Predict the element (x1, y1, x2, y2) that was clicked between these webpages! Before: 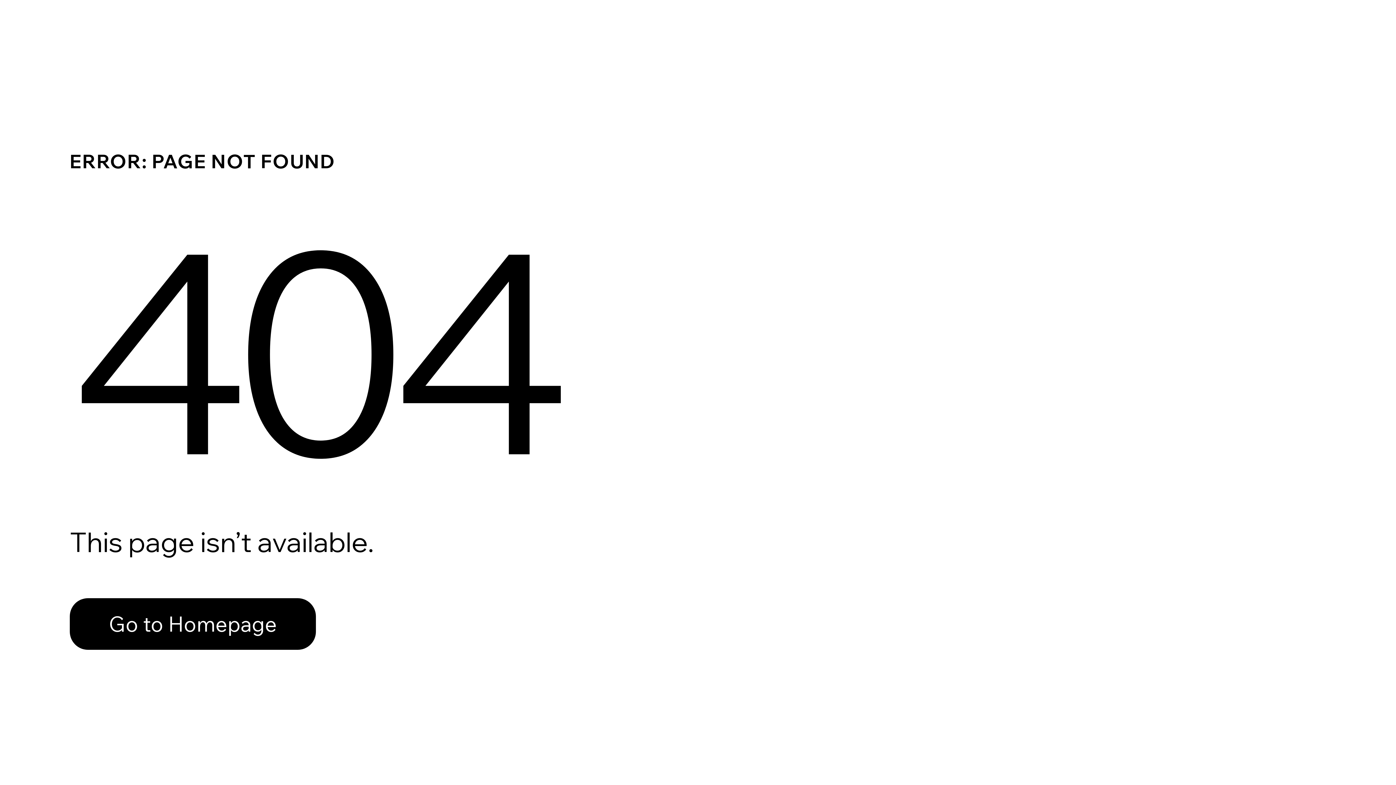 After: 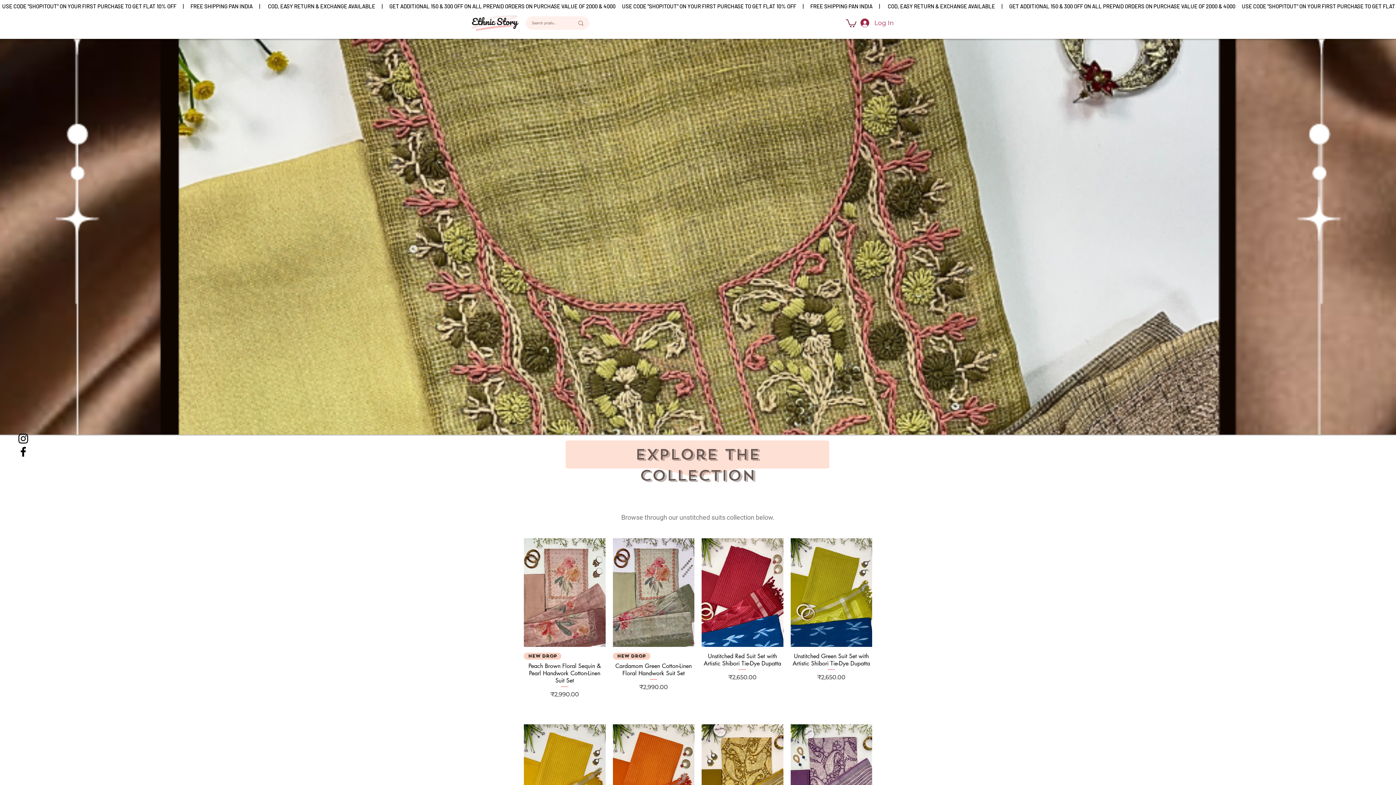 Action: bbox: (69, 582, 768, 659) label: Go to Homepage